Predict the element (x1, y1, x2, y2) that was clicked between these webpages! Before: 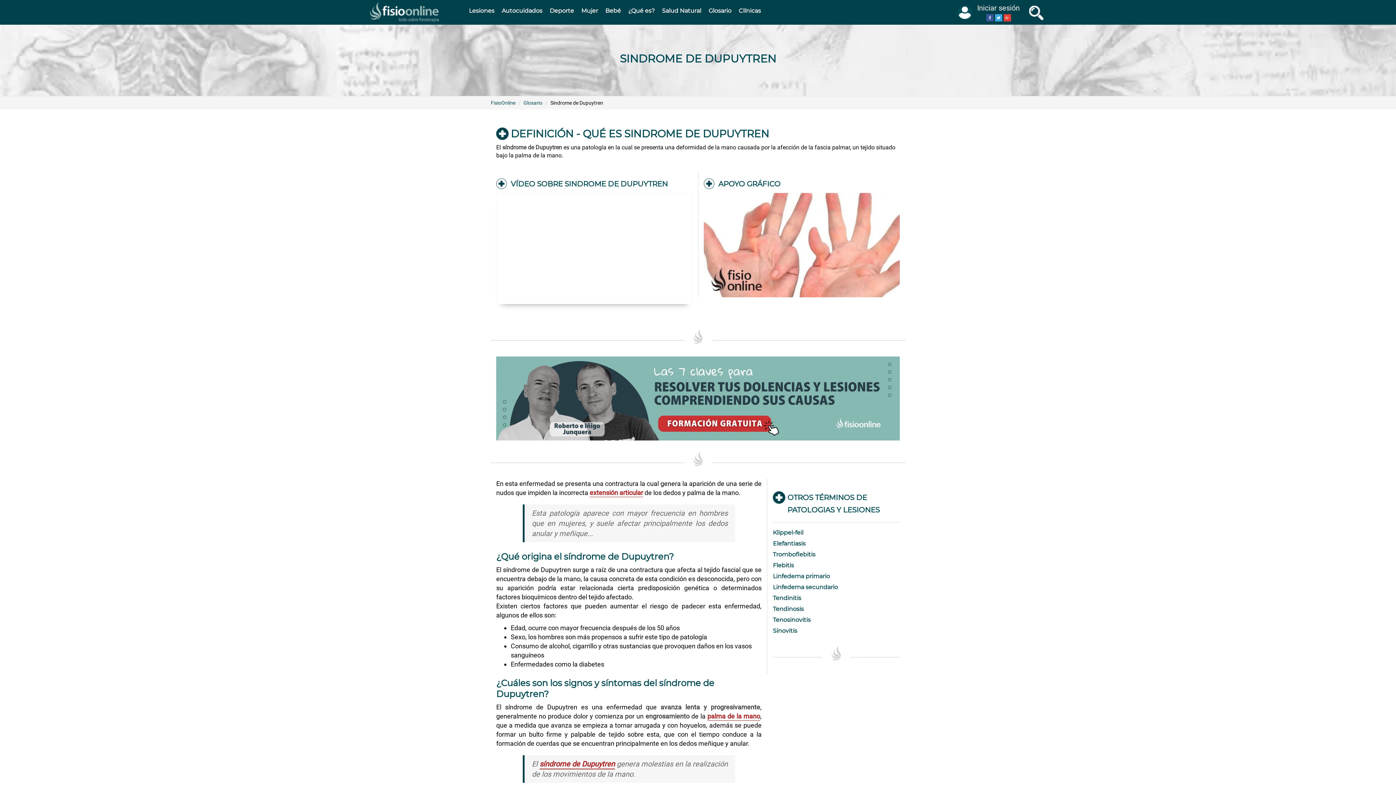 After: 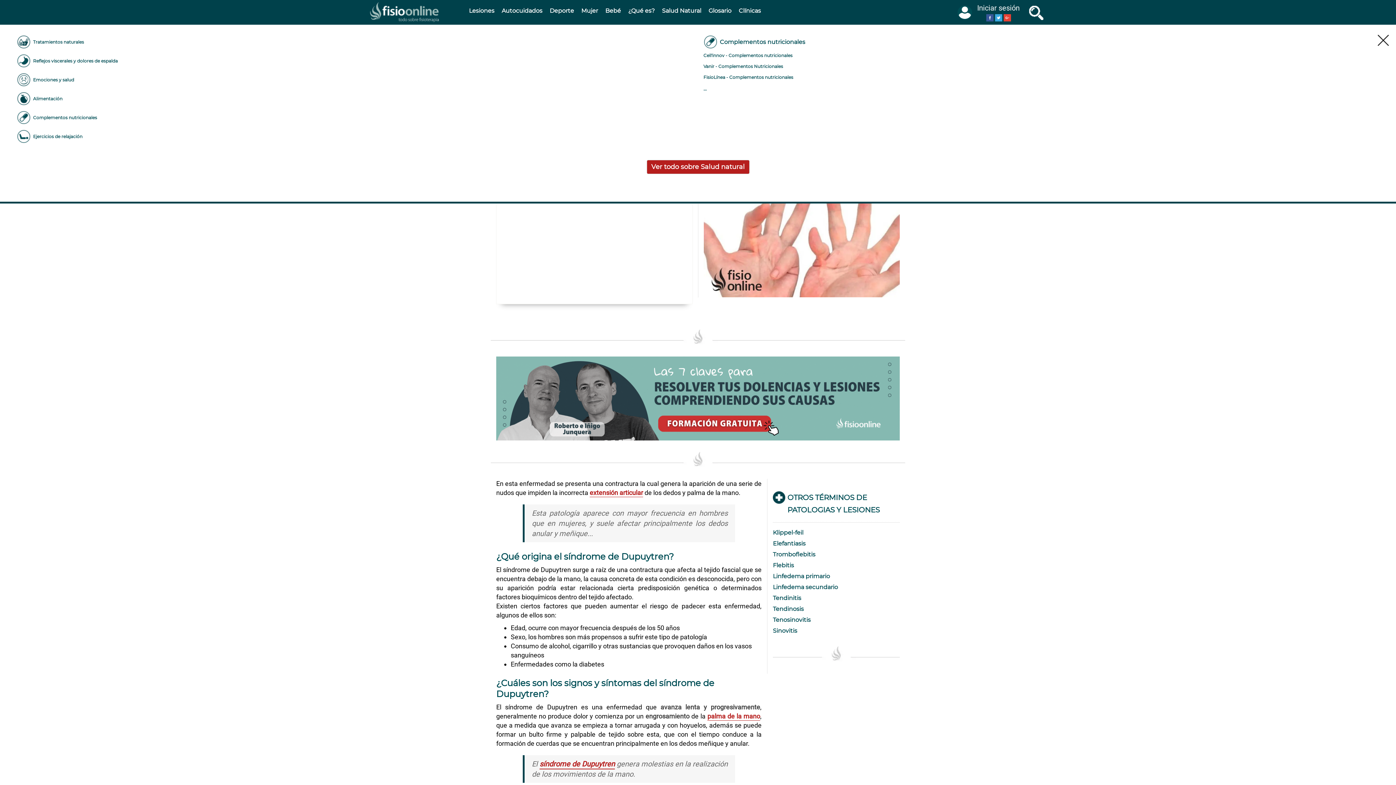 Action: label: Salud Natural bbox: (658, 0, 705, 21)